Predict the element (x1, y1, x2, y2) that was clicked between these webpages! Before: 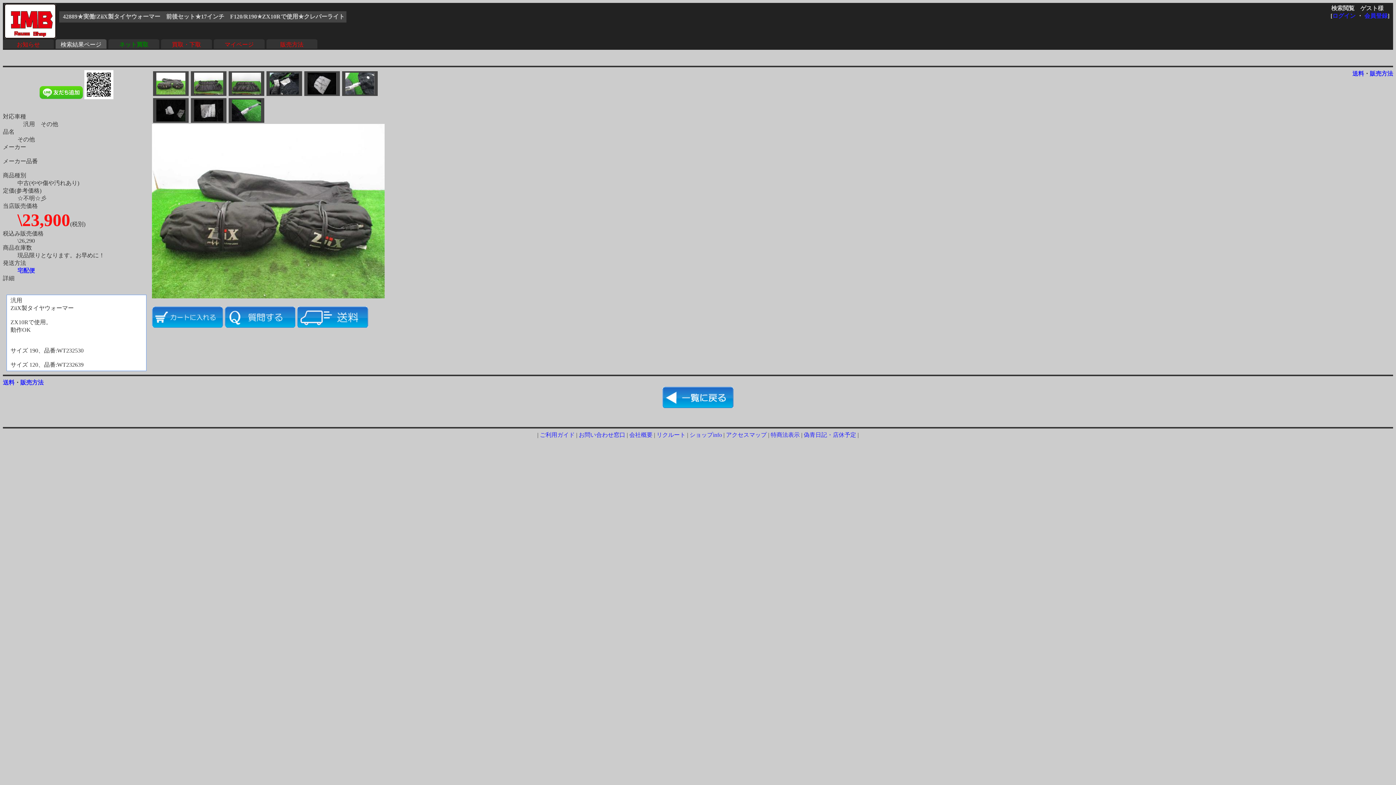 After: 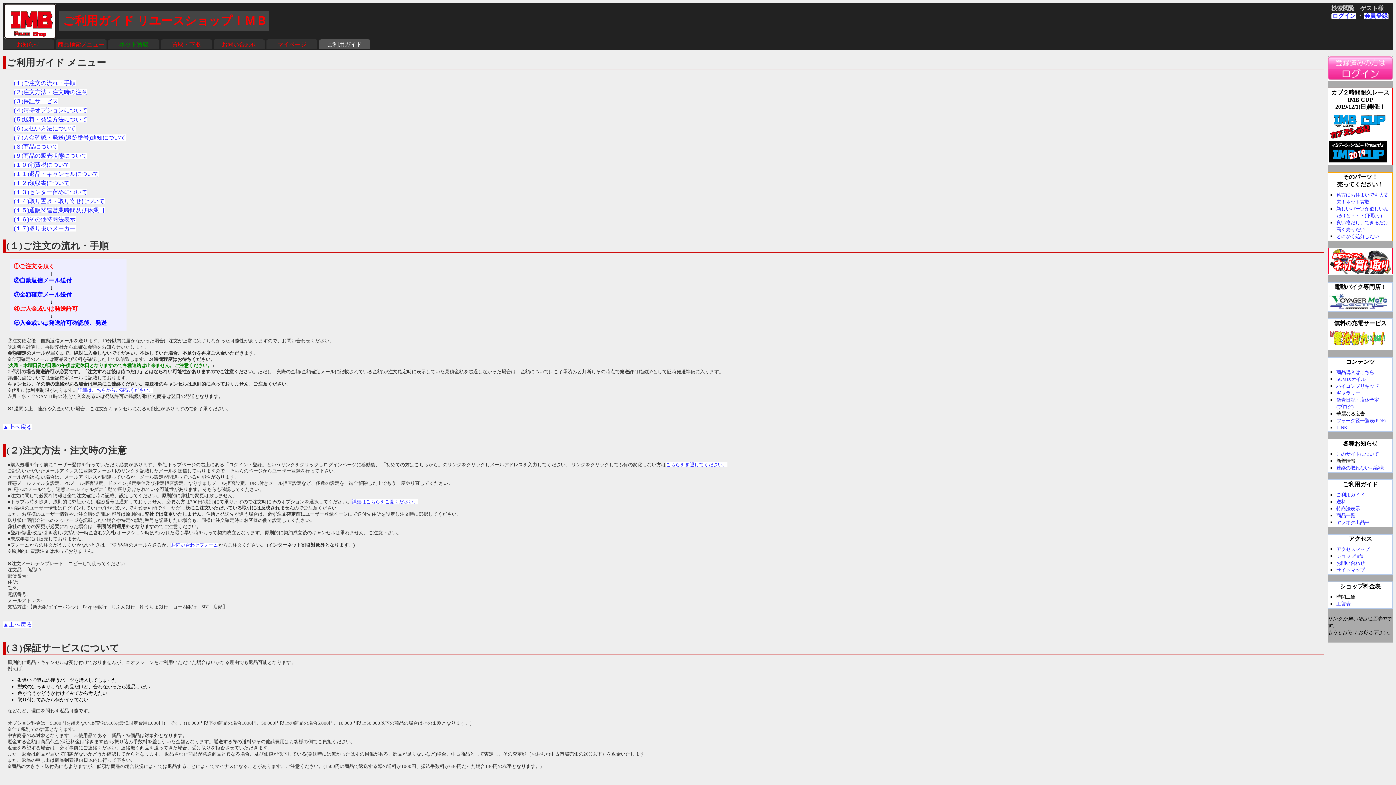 Action: label: ご利用ガイド bbox: (540, 432, 574, 438)